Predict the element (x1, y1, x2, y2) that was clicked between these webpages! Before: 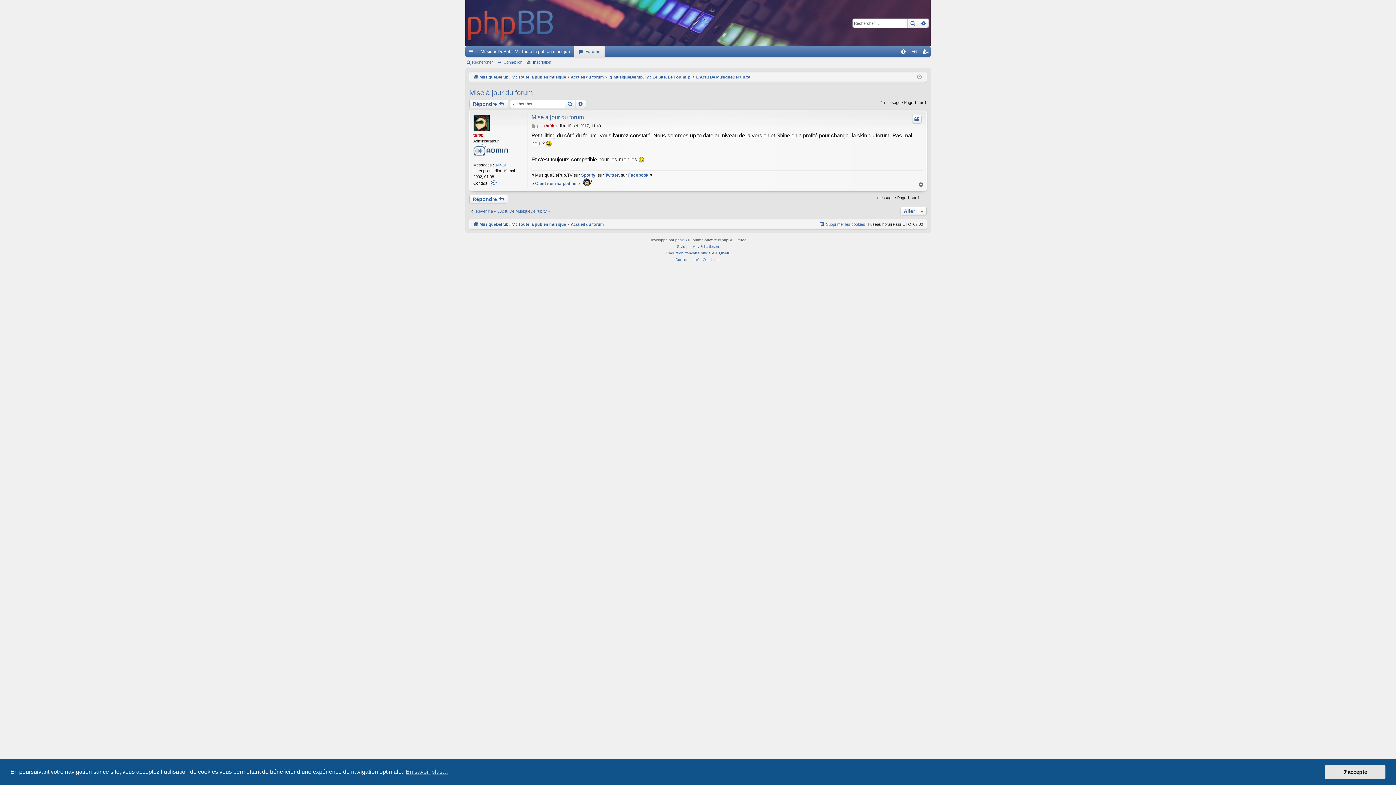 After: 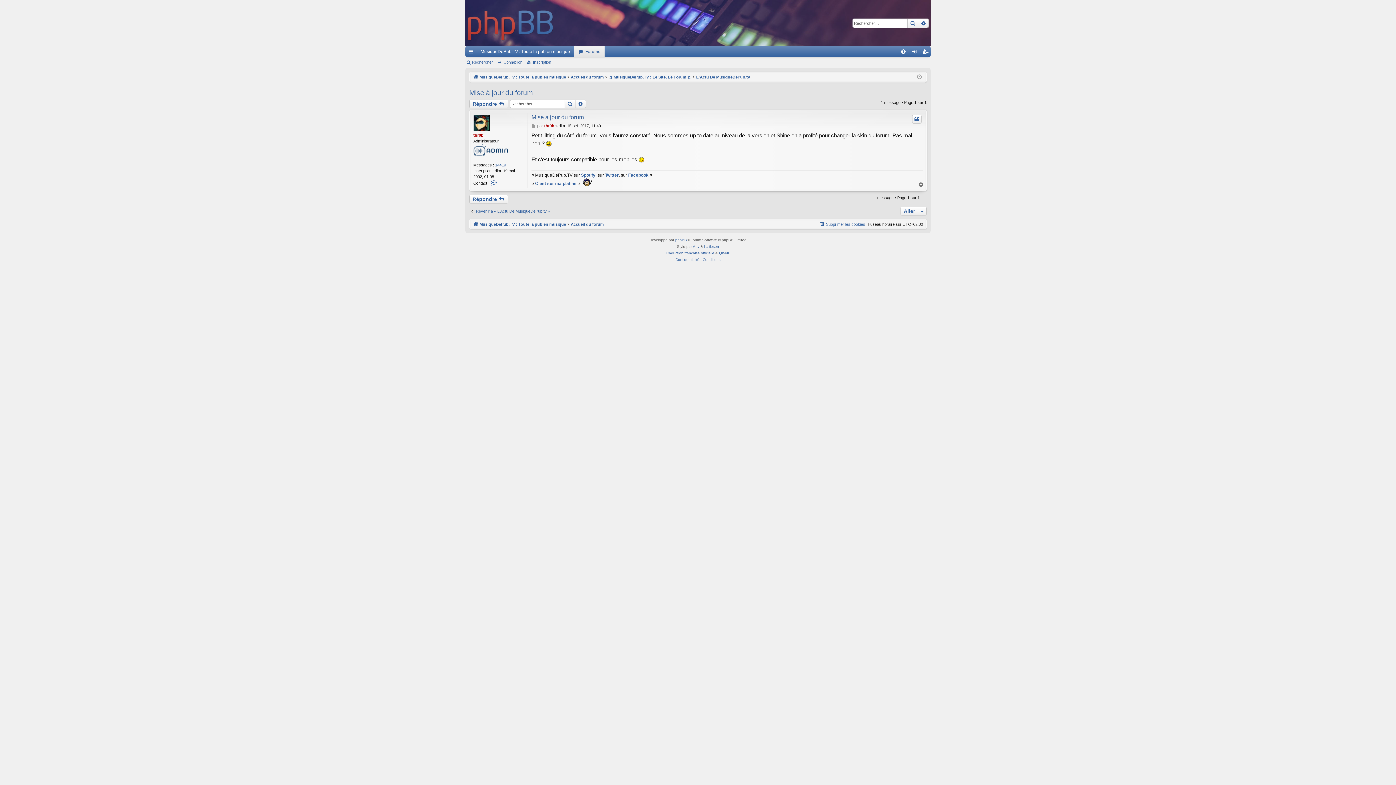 Action: label: dismiss cookie message bbox: (1325, 765, 1385, 779)